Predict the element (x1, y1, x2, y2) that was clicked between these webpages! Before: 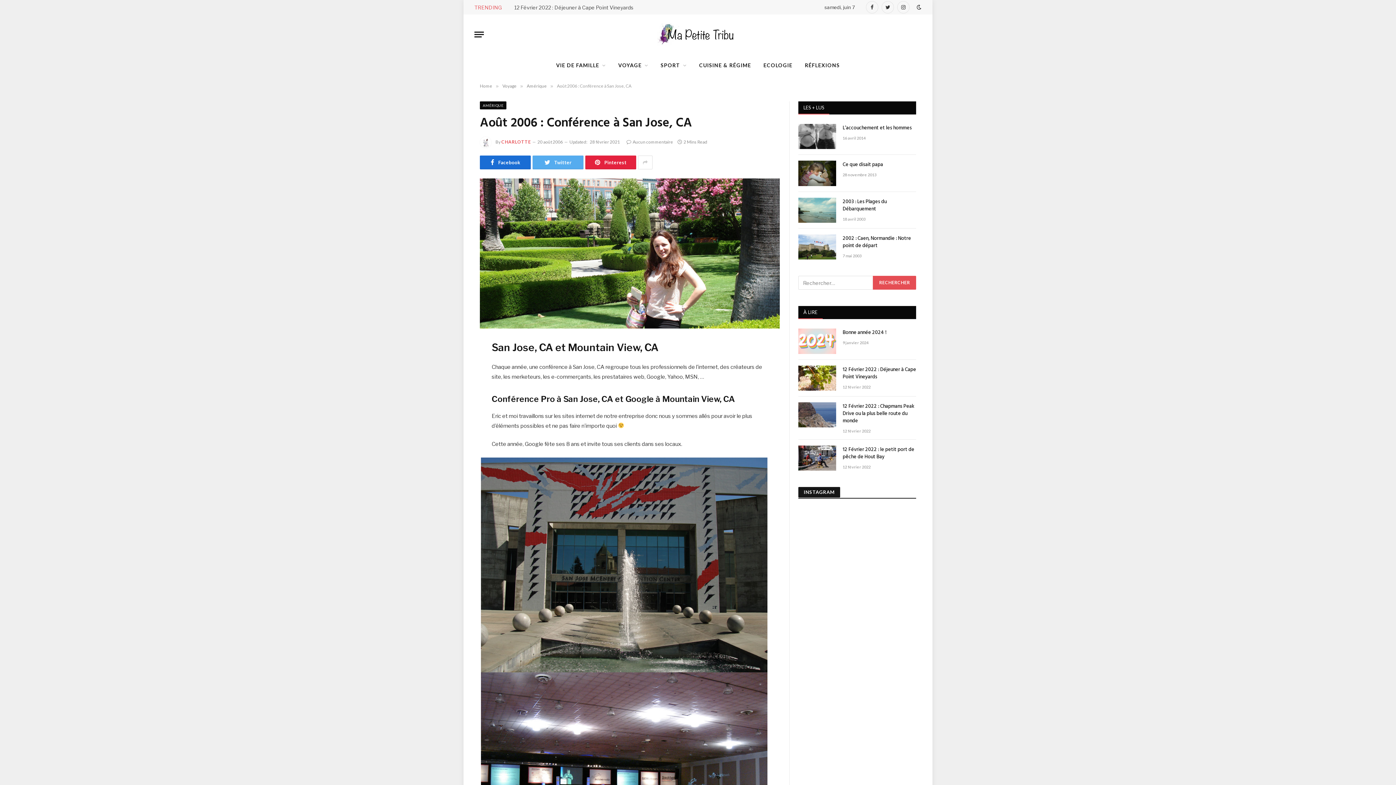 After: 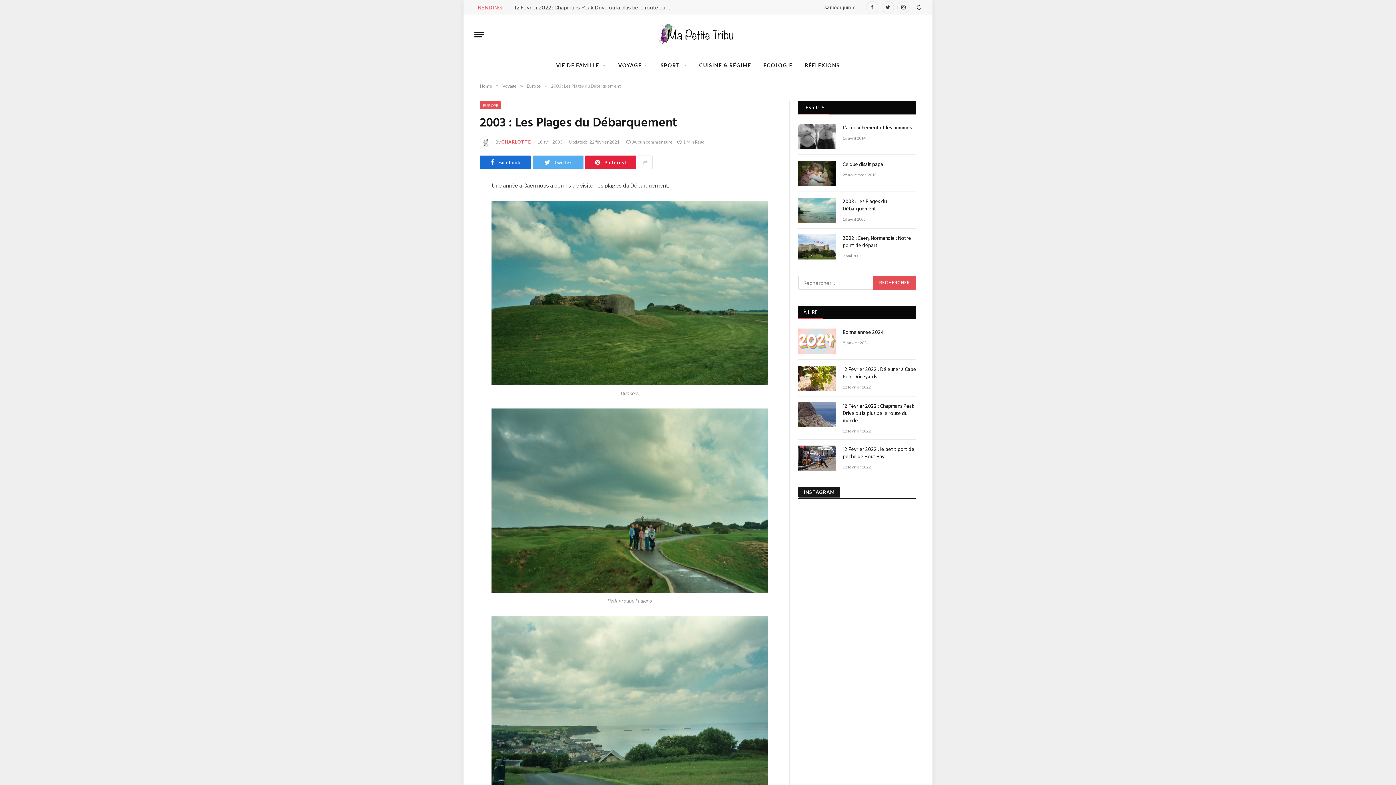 Action: bbox: (842, 216, 865, 221) label: 18 avril 2003